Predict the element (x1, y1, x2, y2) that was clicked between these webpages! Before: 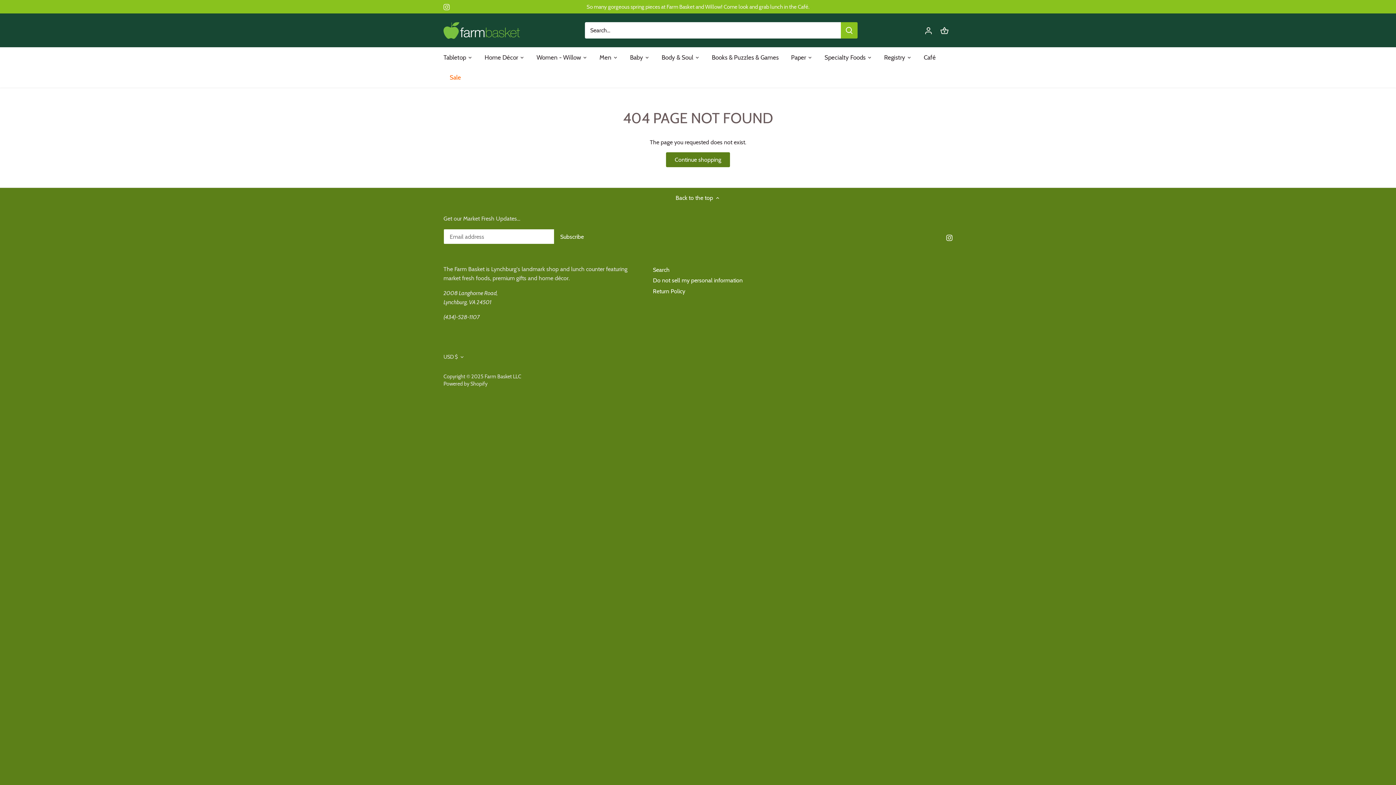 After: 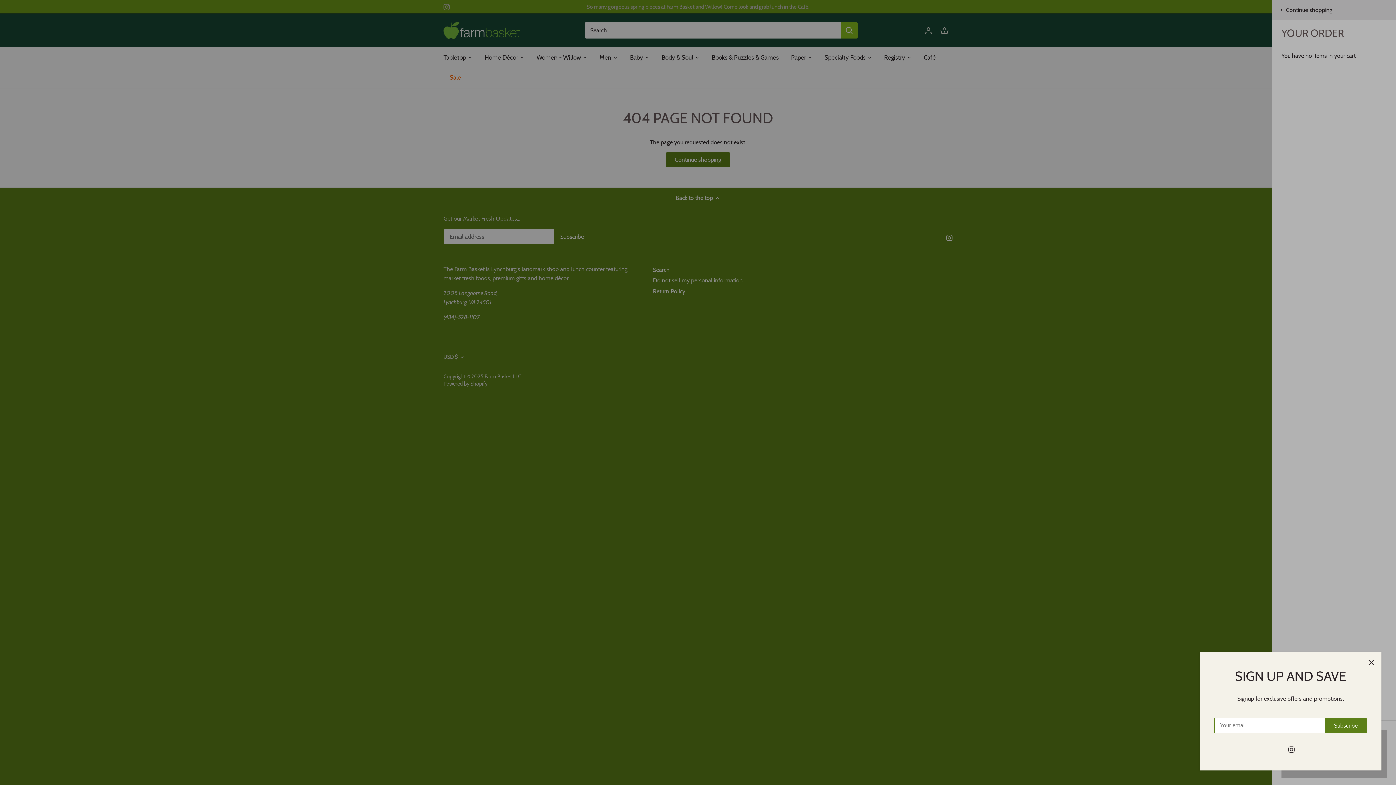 Action: bbox: (940, 20, 949, 40)